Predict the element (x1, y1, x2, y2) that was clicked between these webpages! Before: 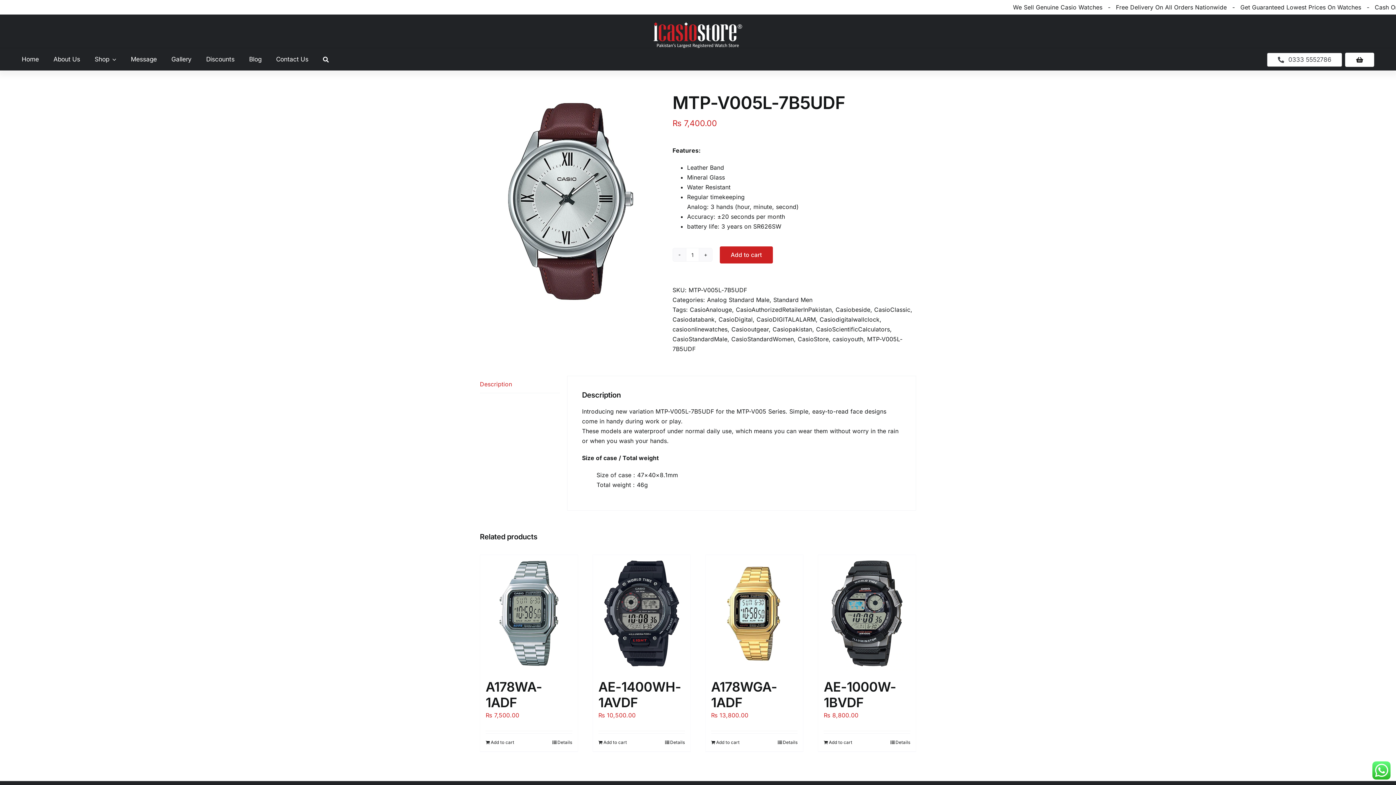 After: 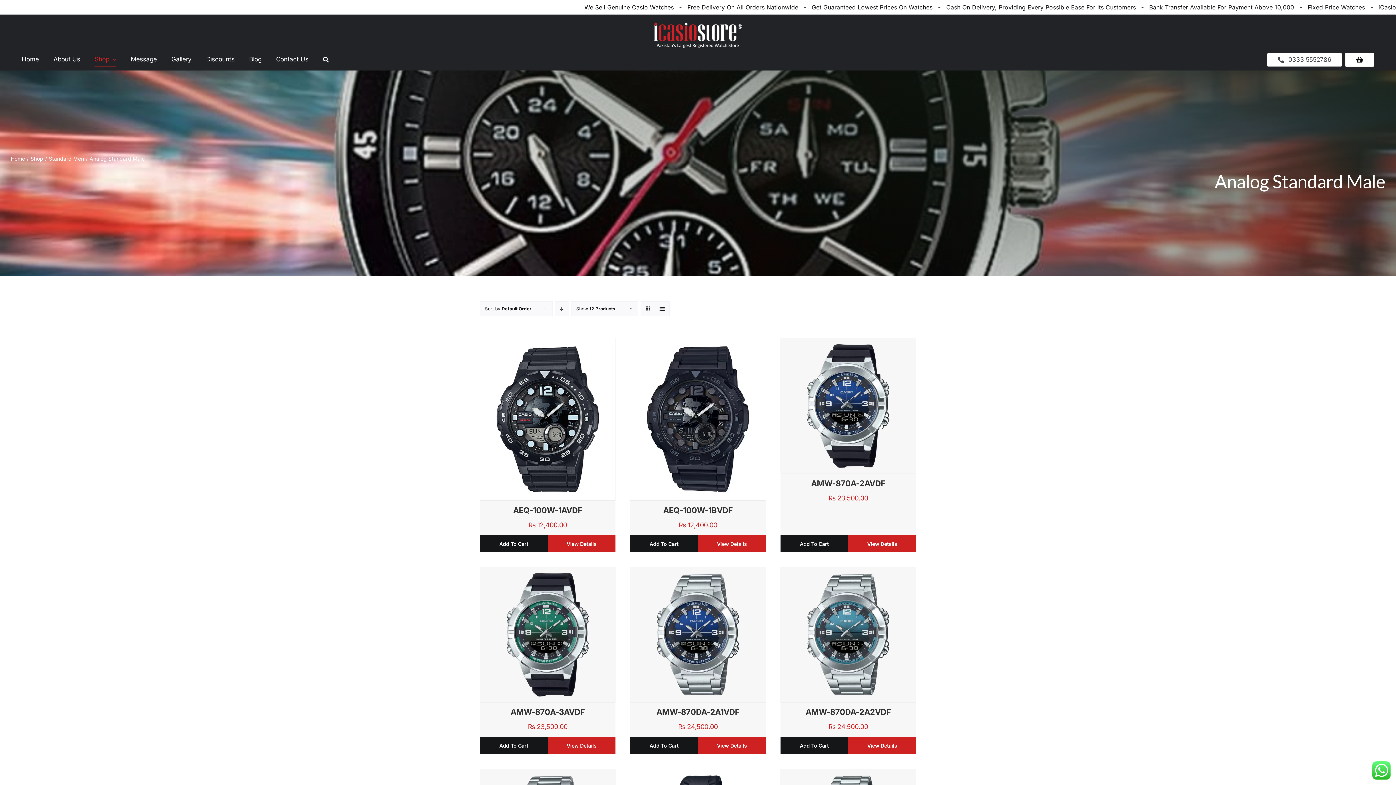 Action: bbox: (707, 296, 769, 303) label: Analog Standard Male